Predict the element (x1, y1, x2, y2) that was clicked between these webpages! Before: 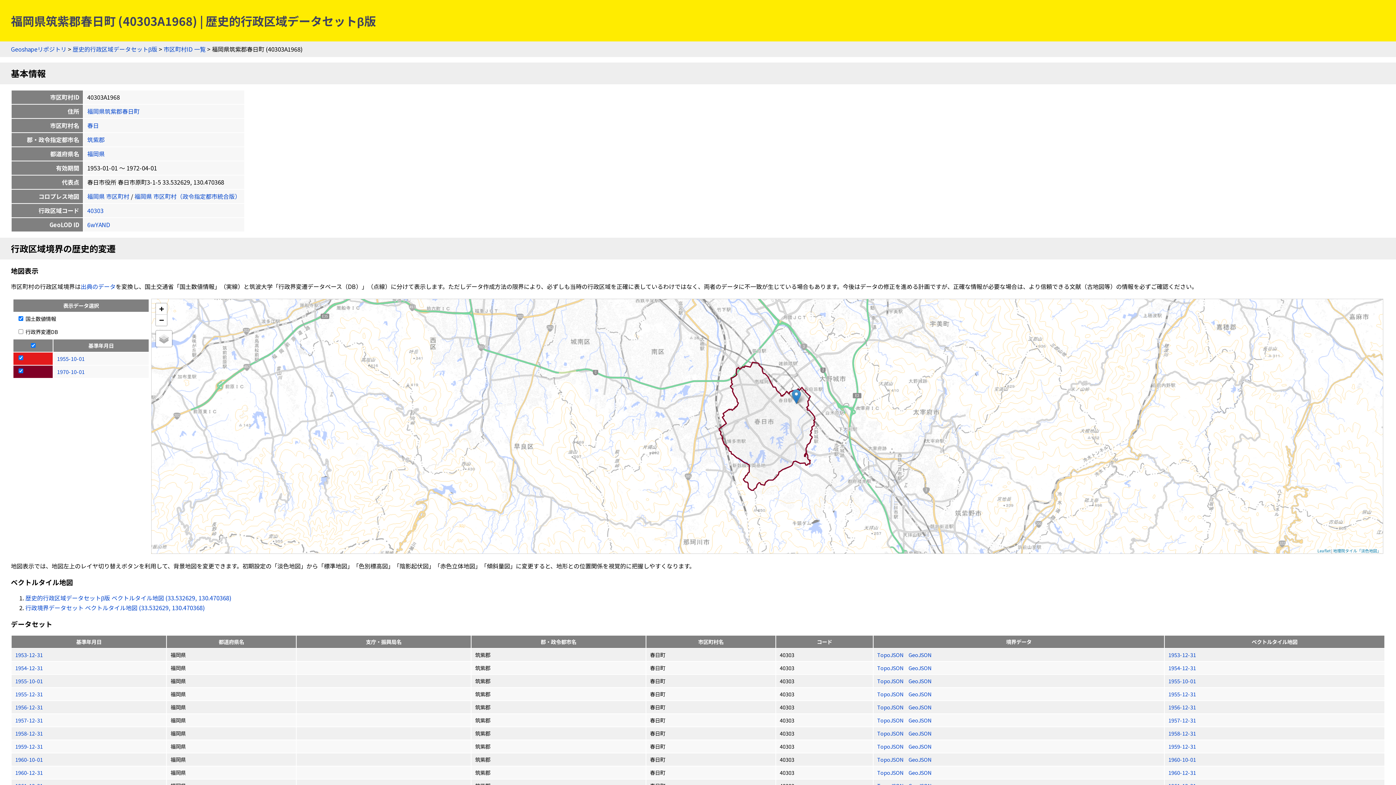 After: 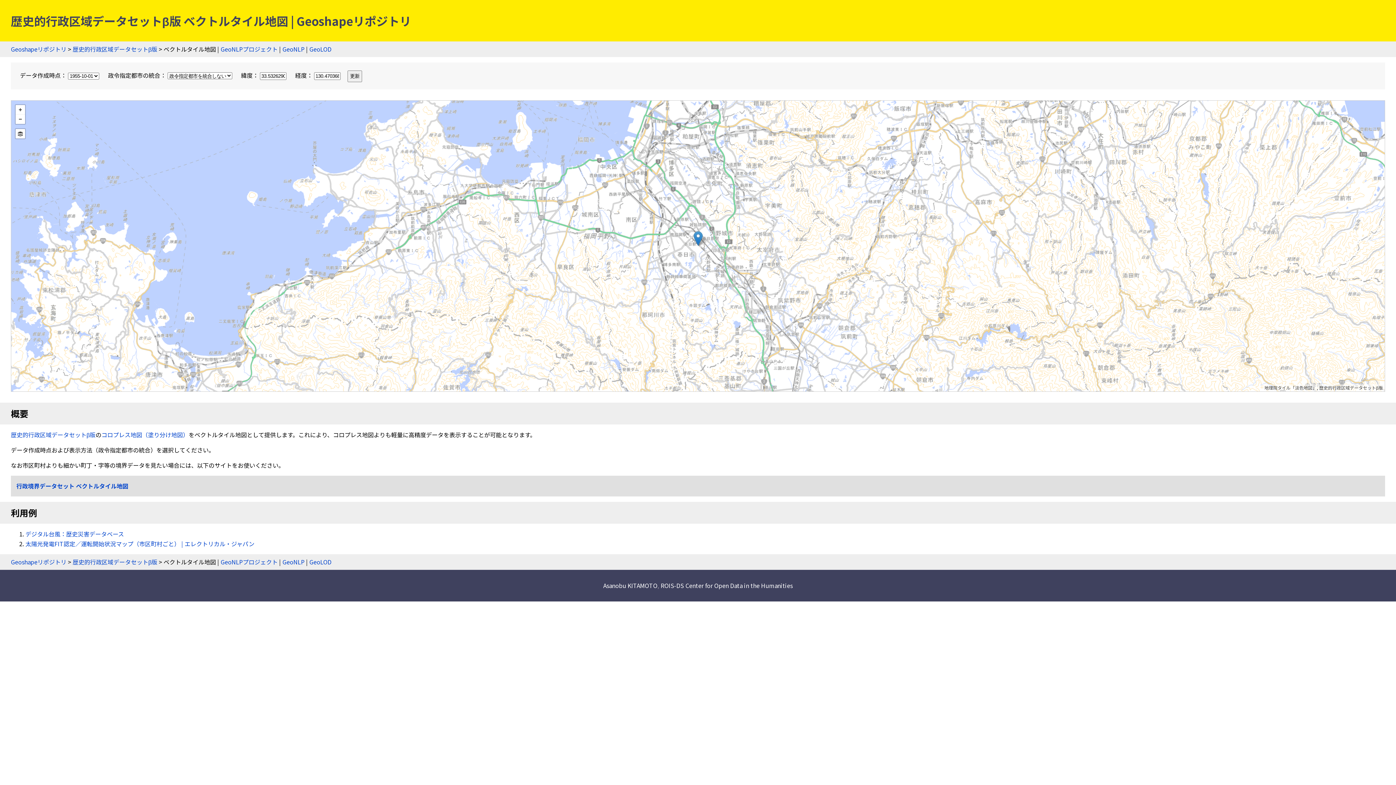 Action: label: 1955-10-01 bbox: (1168, 677, 1196, 685)